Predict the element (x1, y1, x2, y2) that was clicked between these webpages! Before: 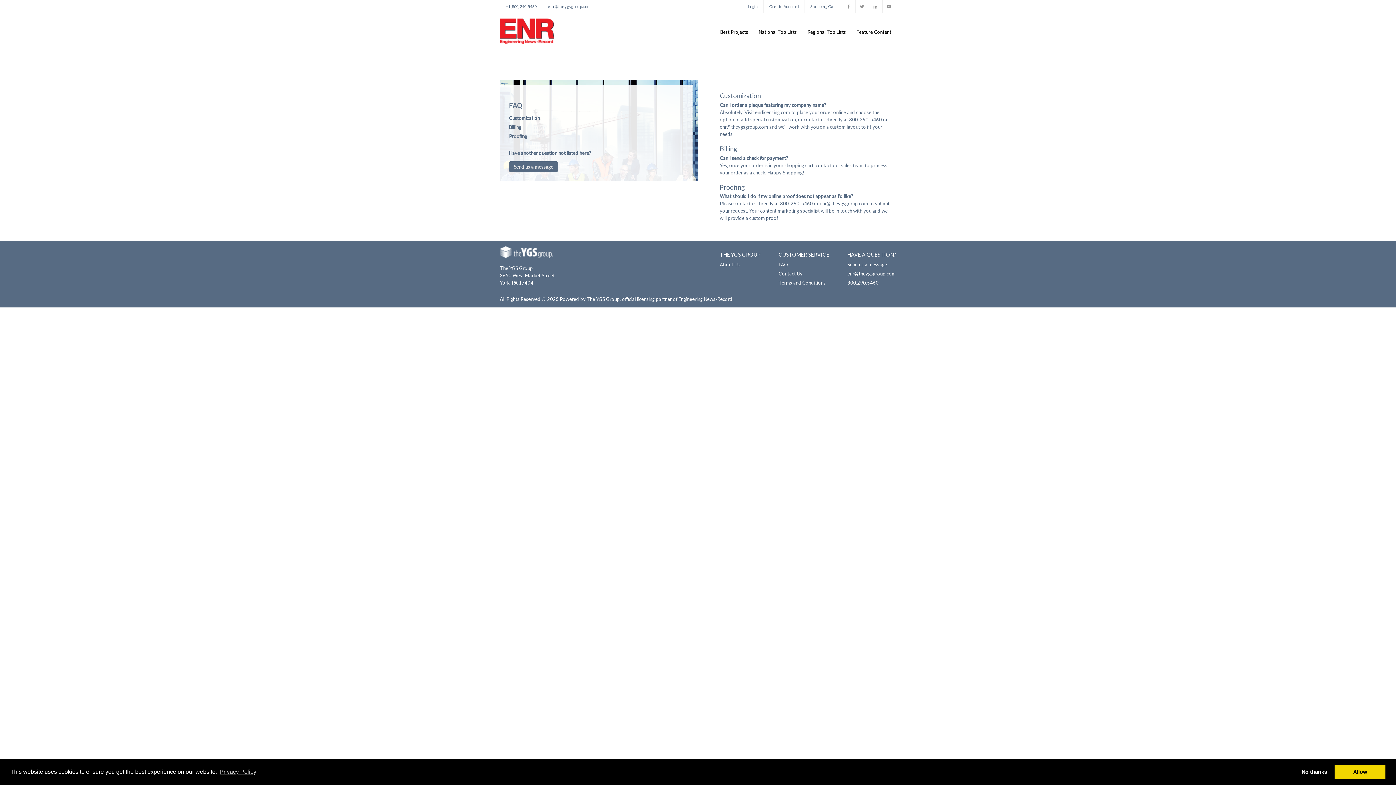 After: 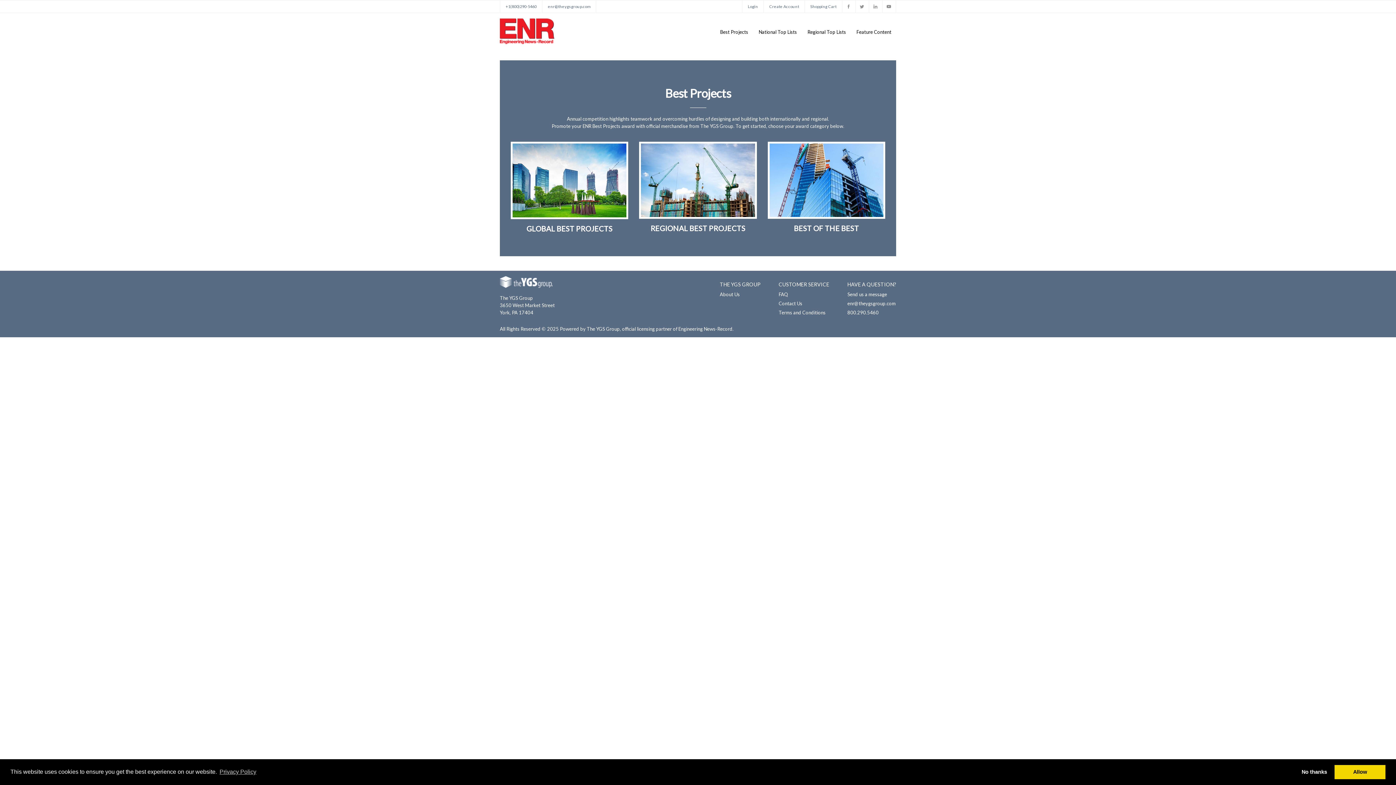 Action: label: Best Projects bbox: (720, 28, 748, 35)